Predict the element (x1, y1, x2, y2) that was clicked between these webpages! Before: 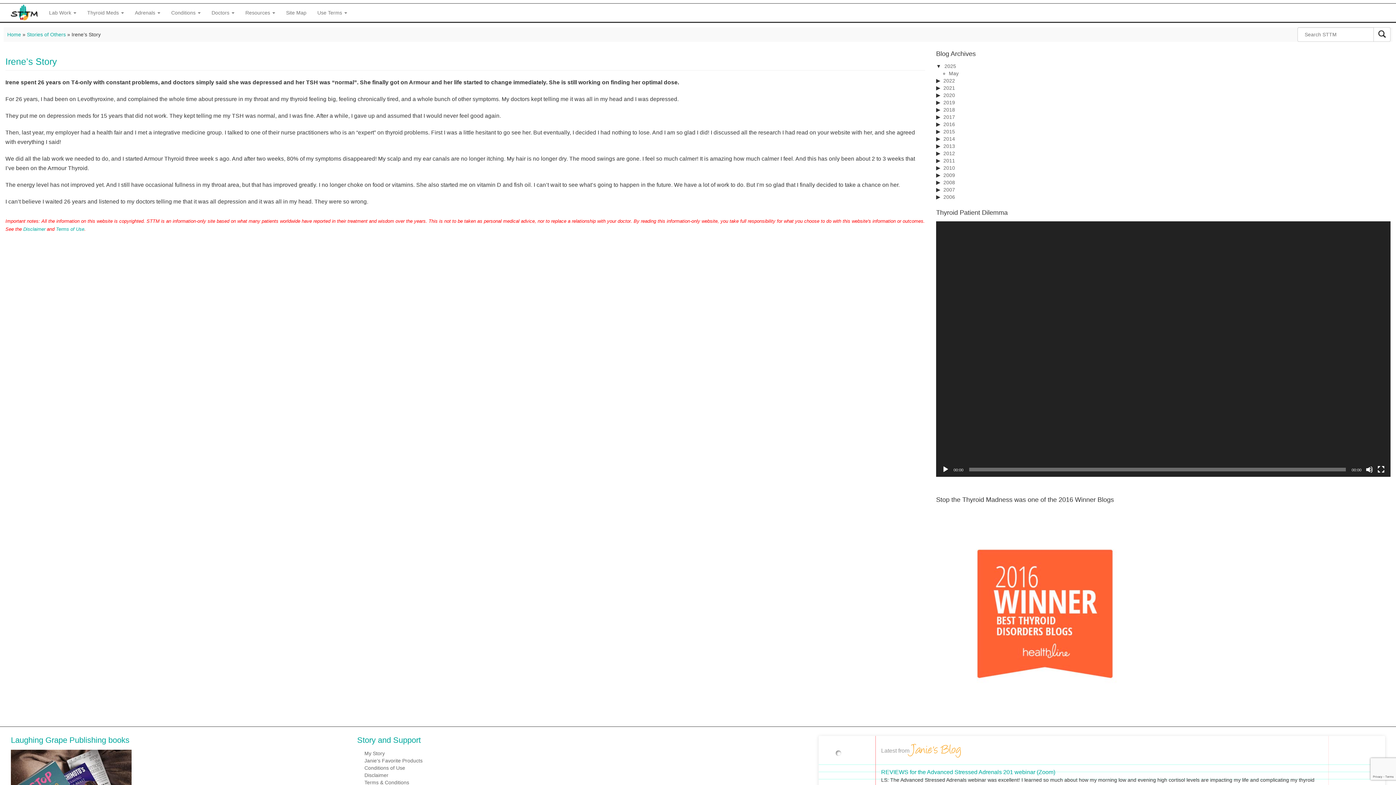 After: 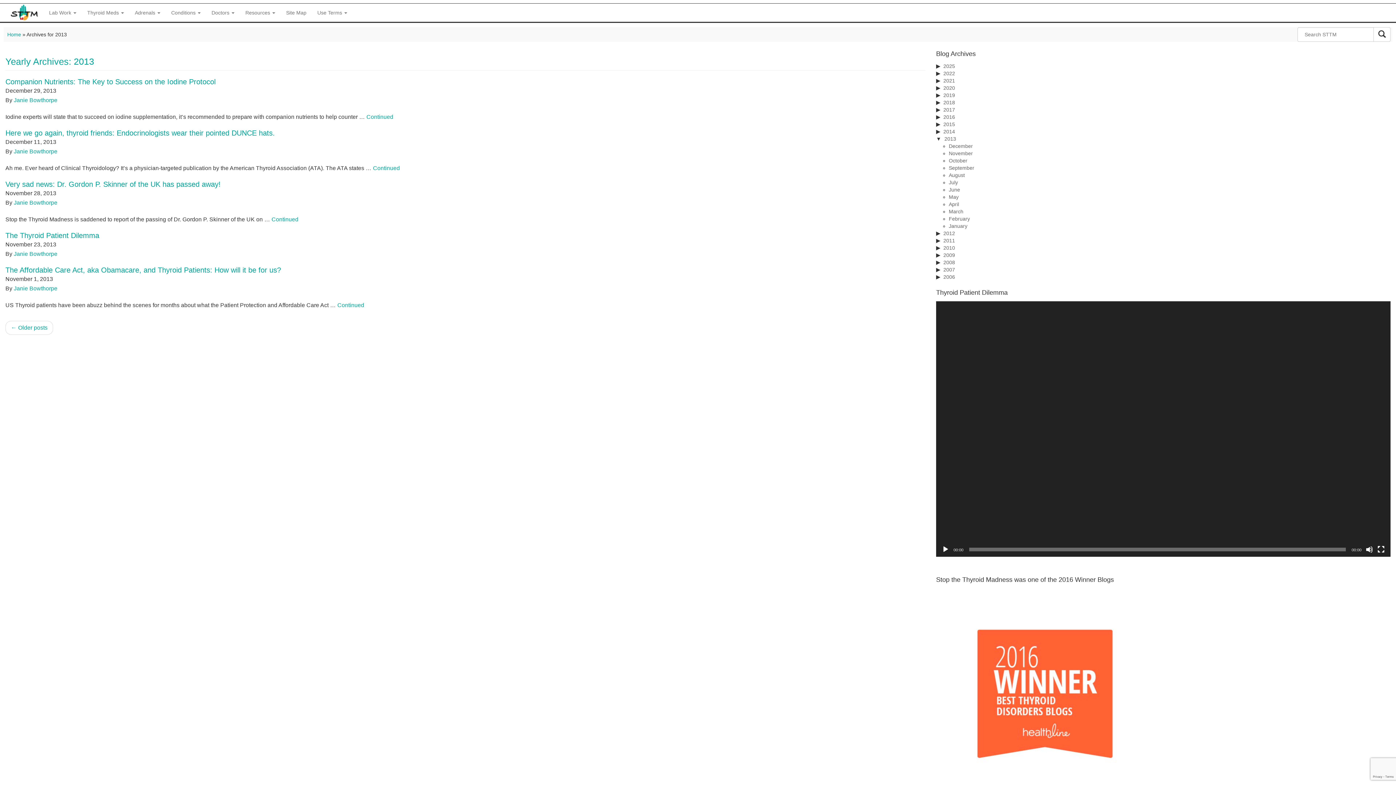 Action: bbox: (943, 143, 955, 149) label: 2013